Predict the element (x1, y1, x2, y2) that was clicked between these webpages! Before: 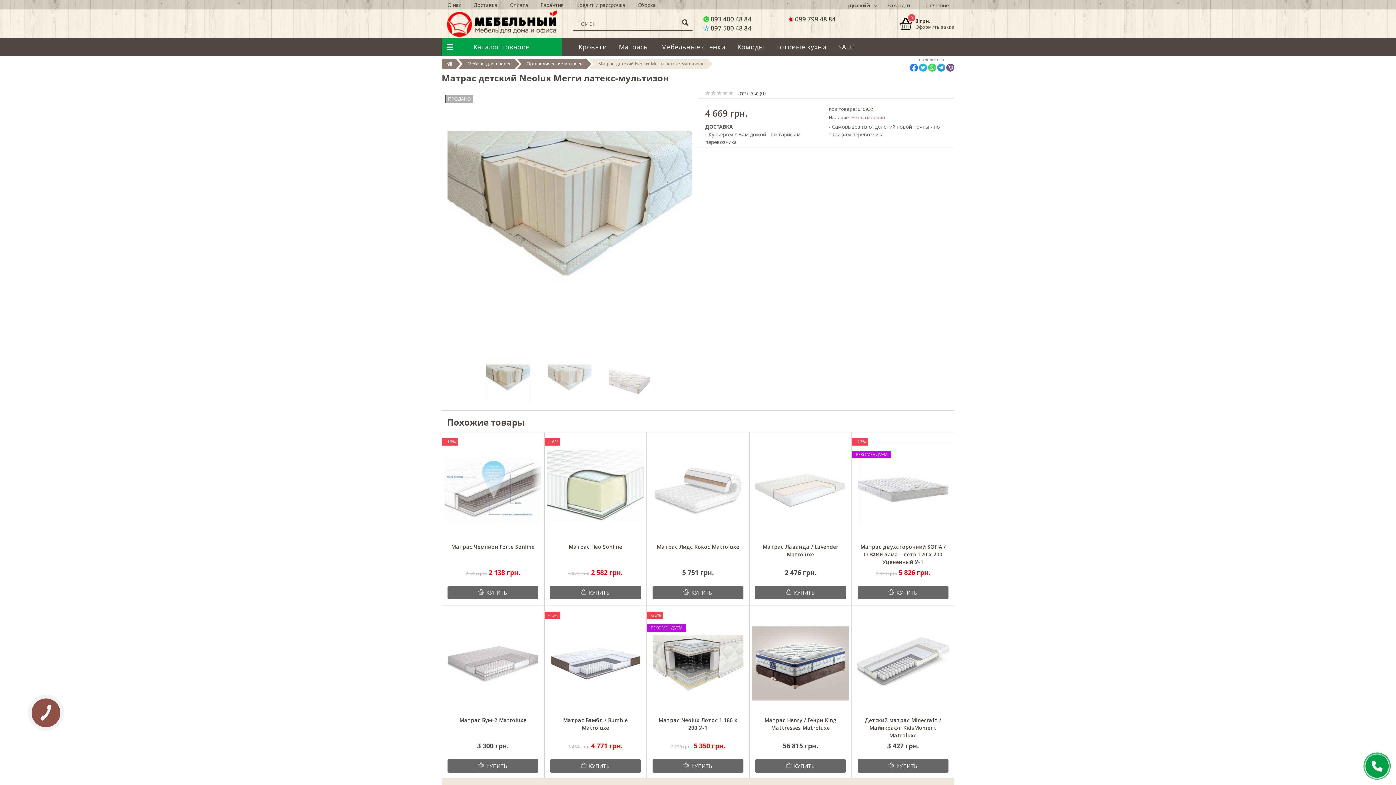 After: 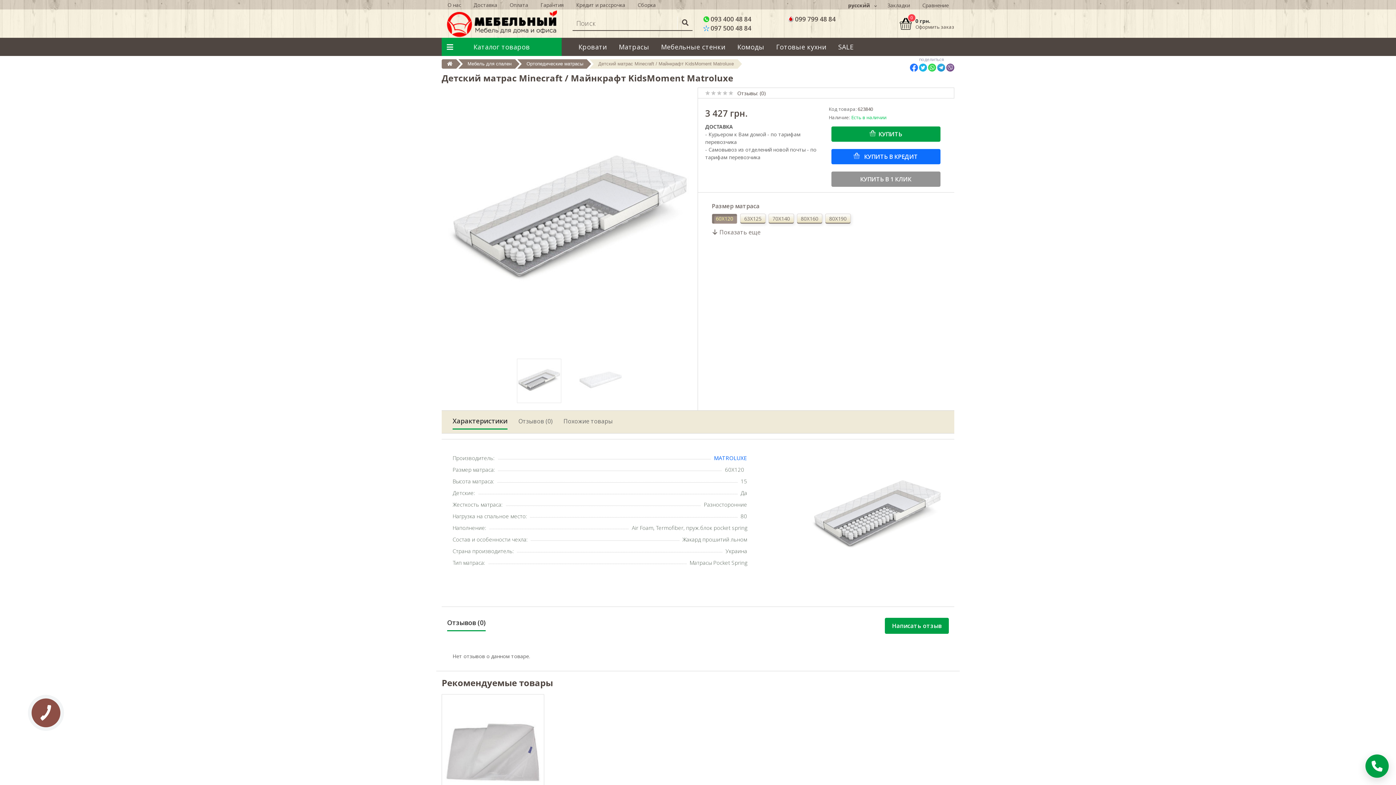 Action: label: Детский матрас Minecraft / Майнкрафт KidsMoment Matroluxe bbox: (865, 717, 941, 739)